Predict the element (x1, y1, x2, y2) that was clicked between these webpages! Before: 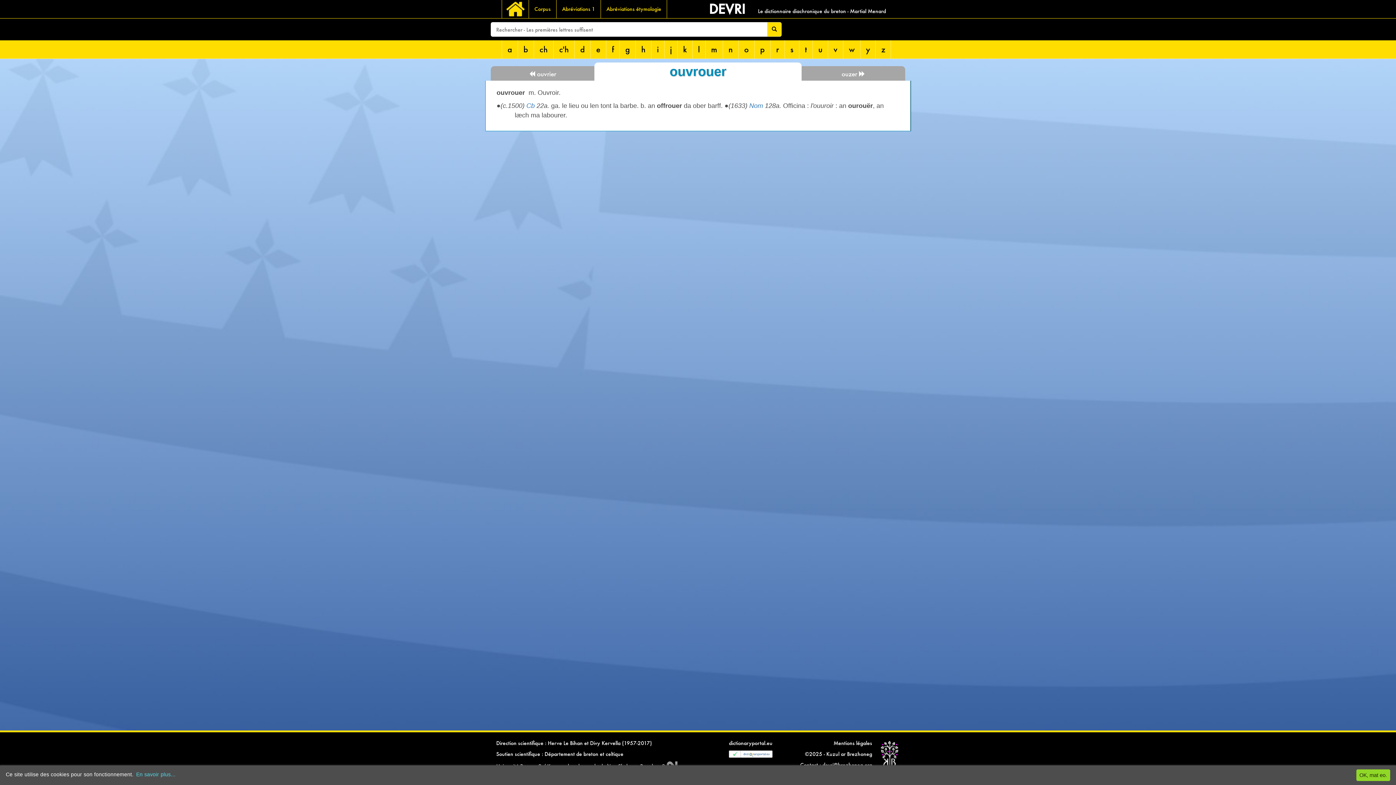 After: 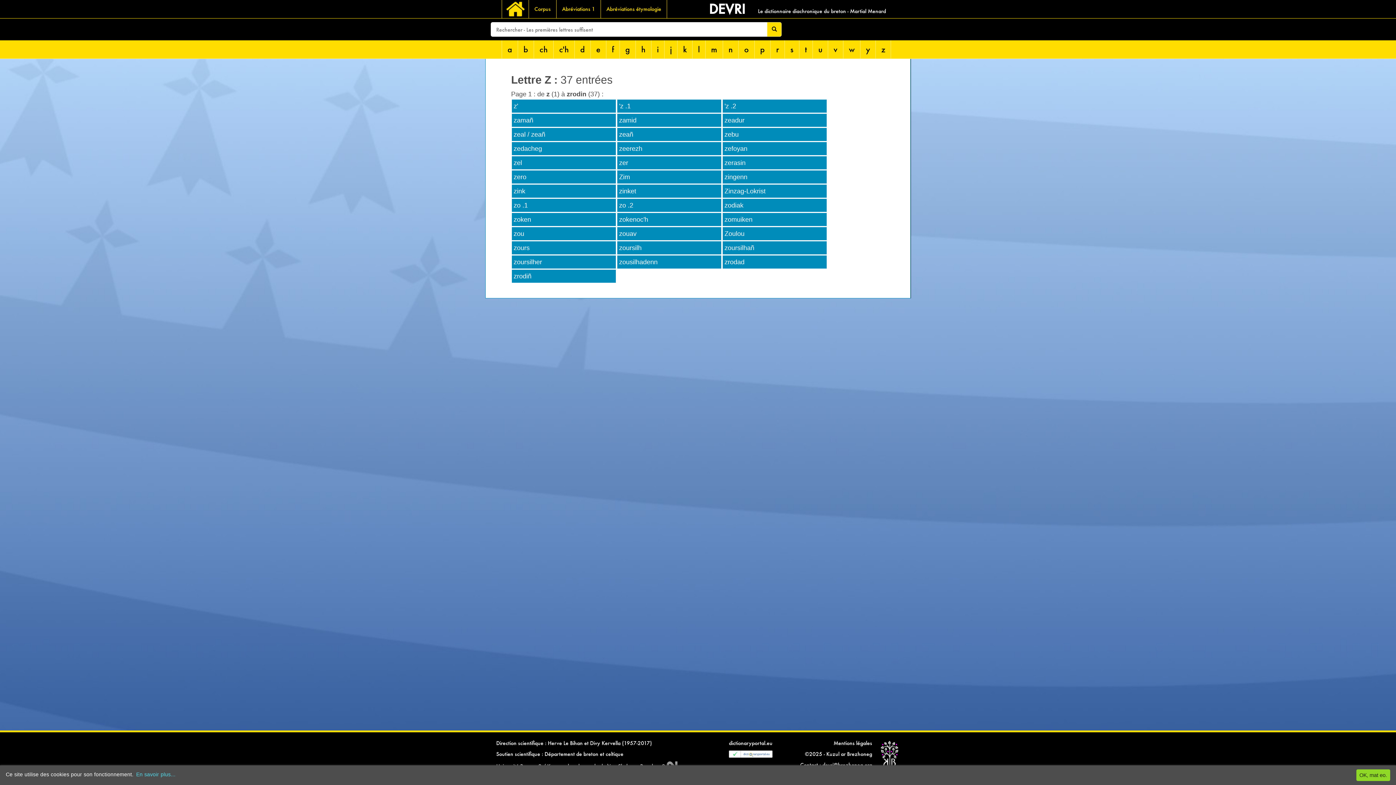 Action: bbox: (876, 40, 891, 58) label: z